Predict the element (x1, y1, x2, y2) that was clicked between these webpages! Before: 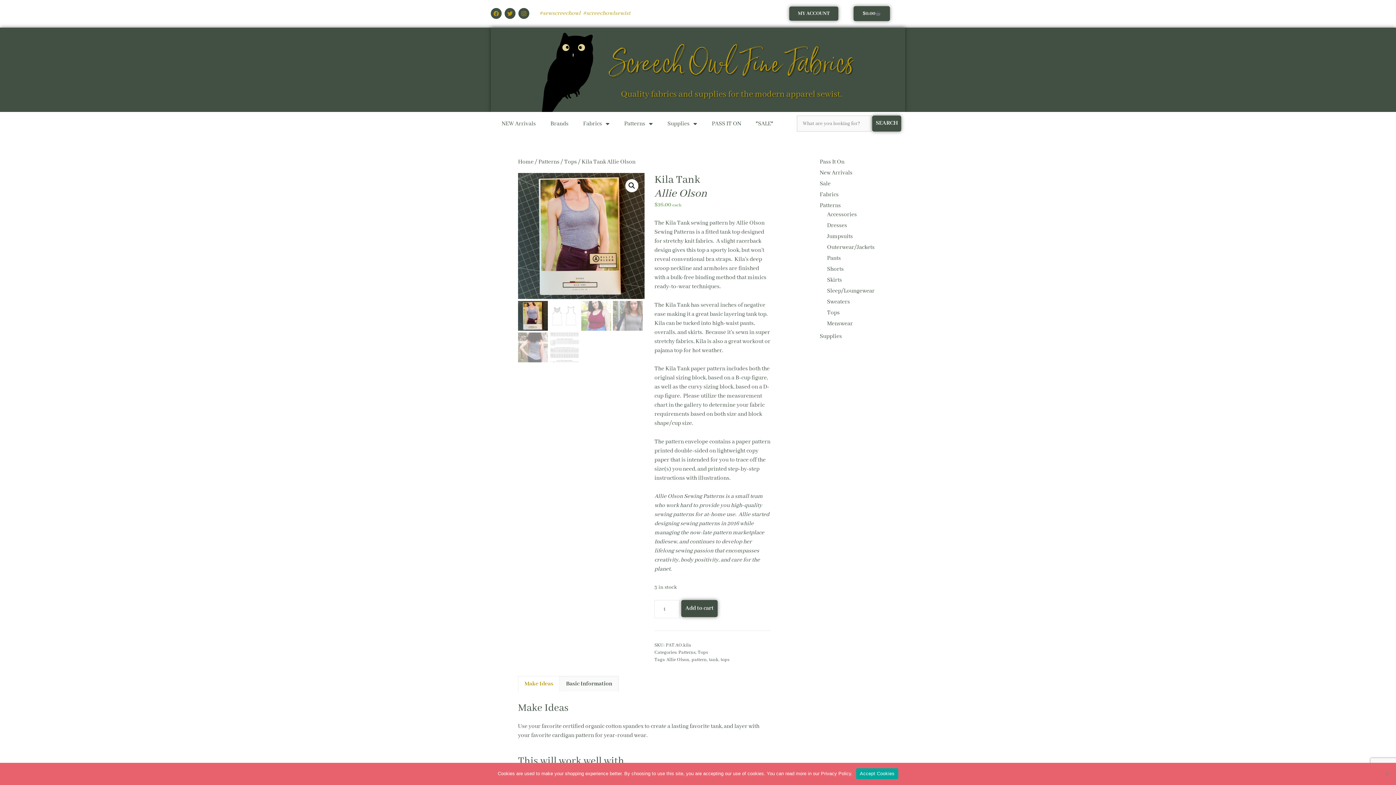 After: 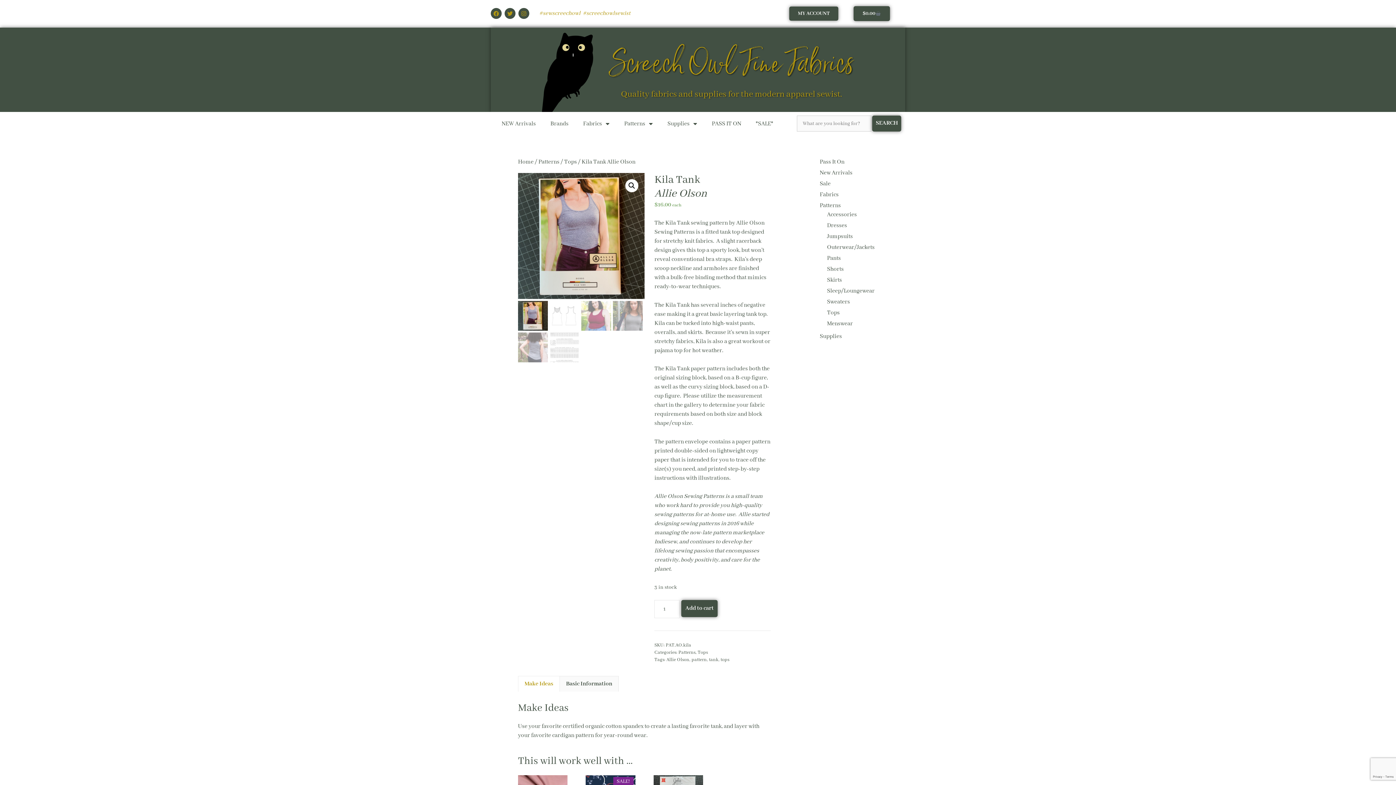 Action: bbox: (856, 768, 898, 779) label: Accept Cookies